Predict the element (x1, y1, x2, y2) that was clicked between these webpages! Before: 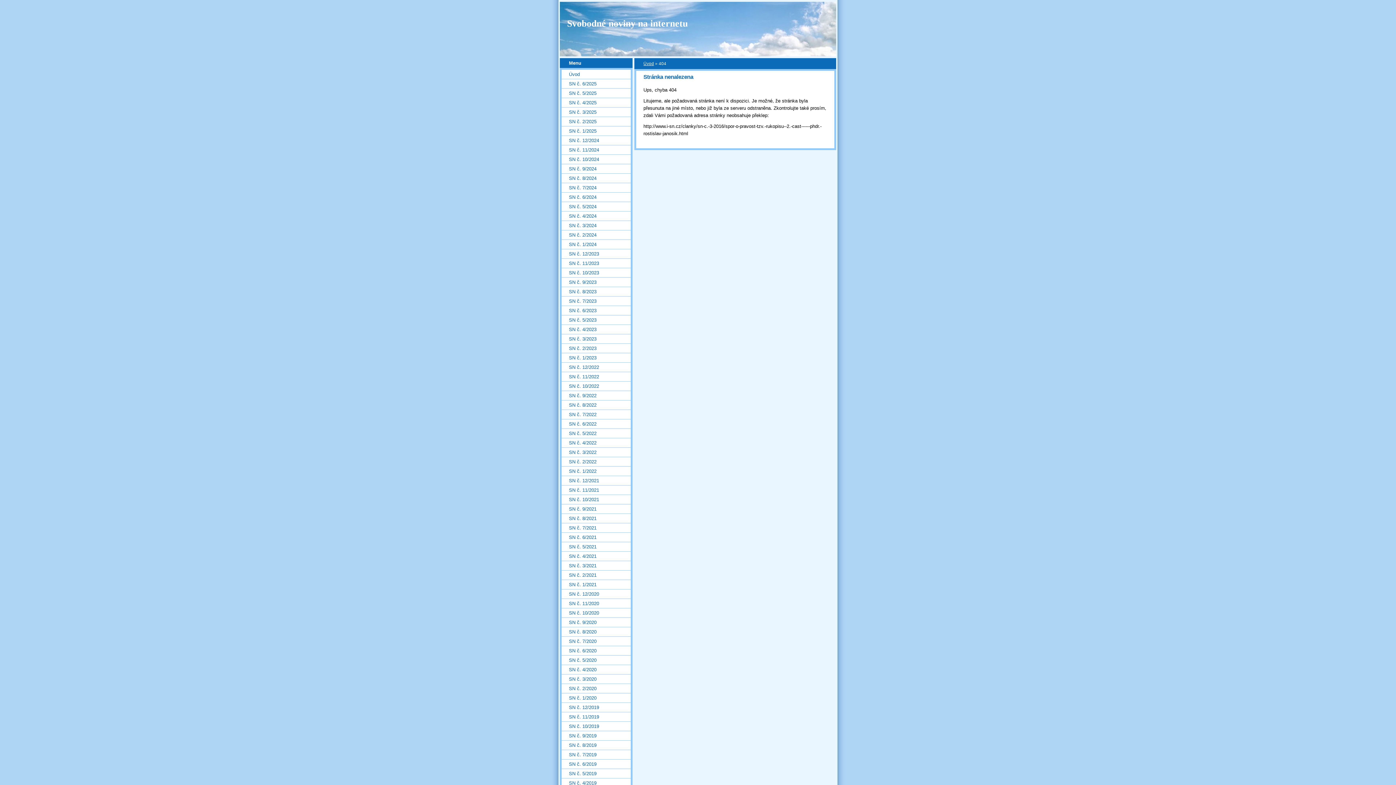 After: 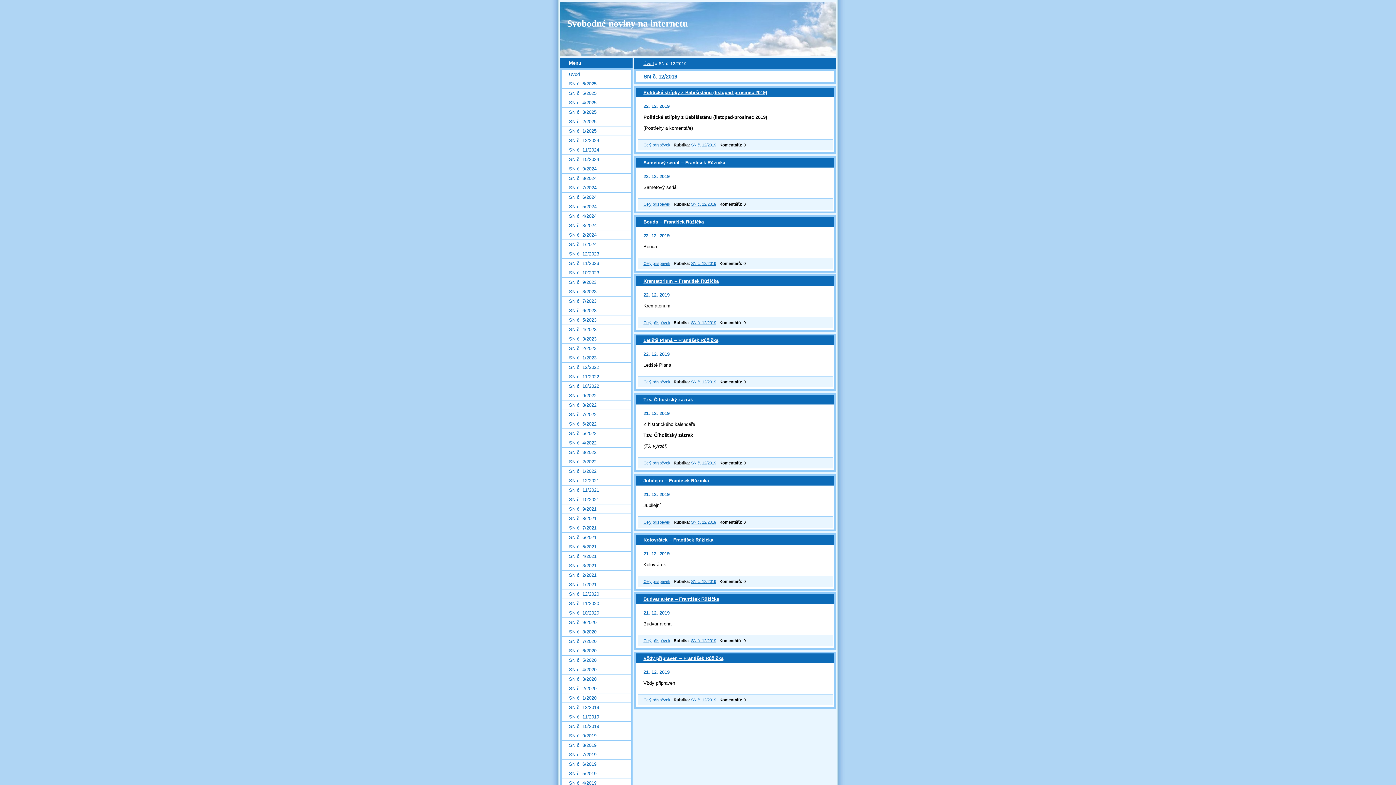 Action: bbox: (561, 703, 630, 712) label: SN č. 12/2019